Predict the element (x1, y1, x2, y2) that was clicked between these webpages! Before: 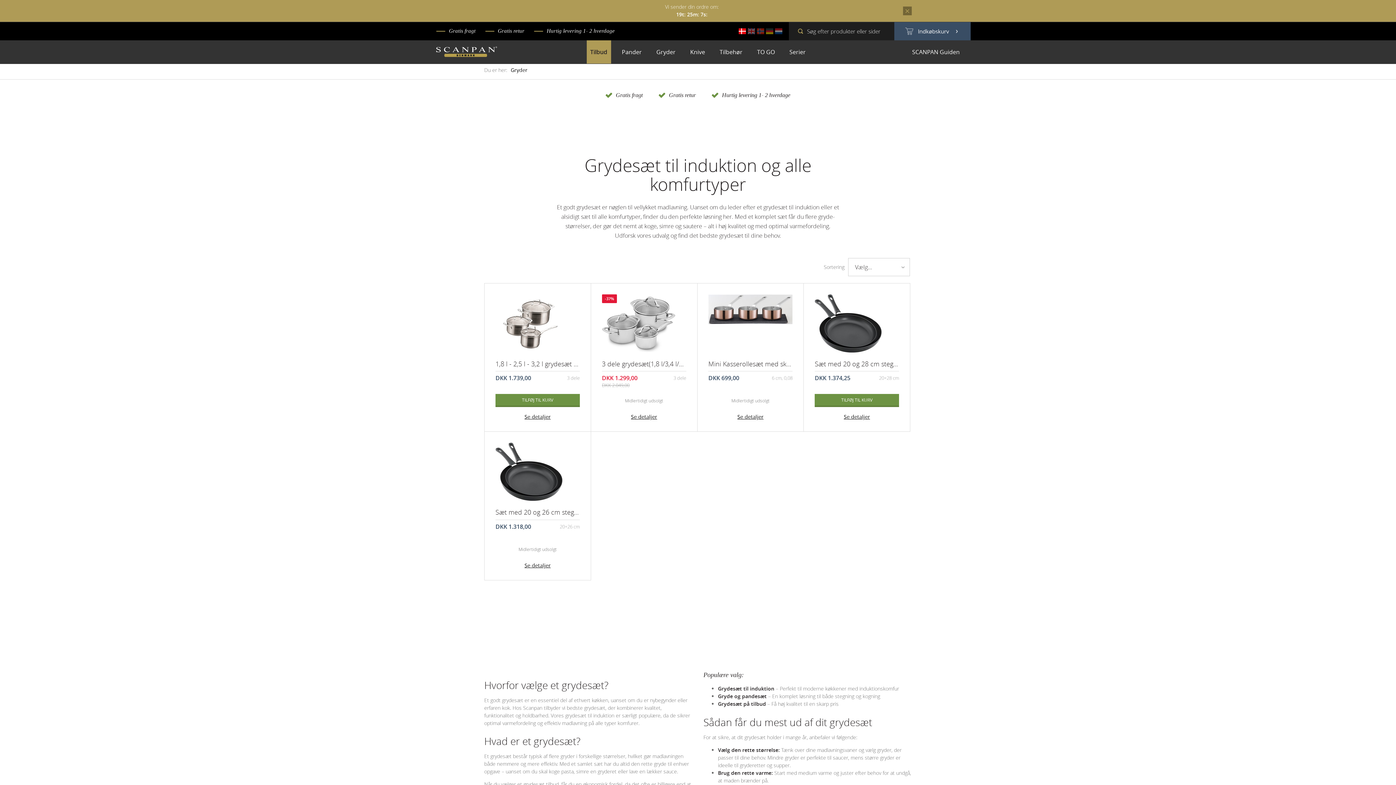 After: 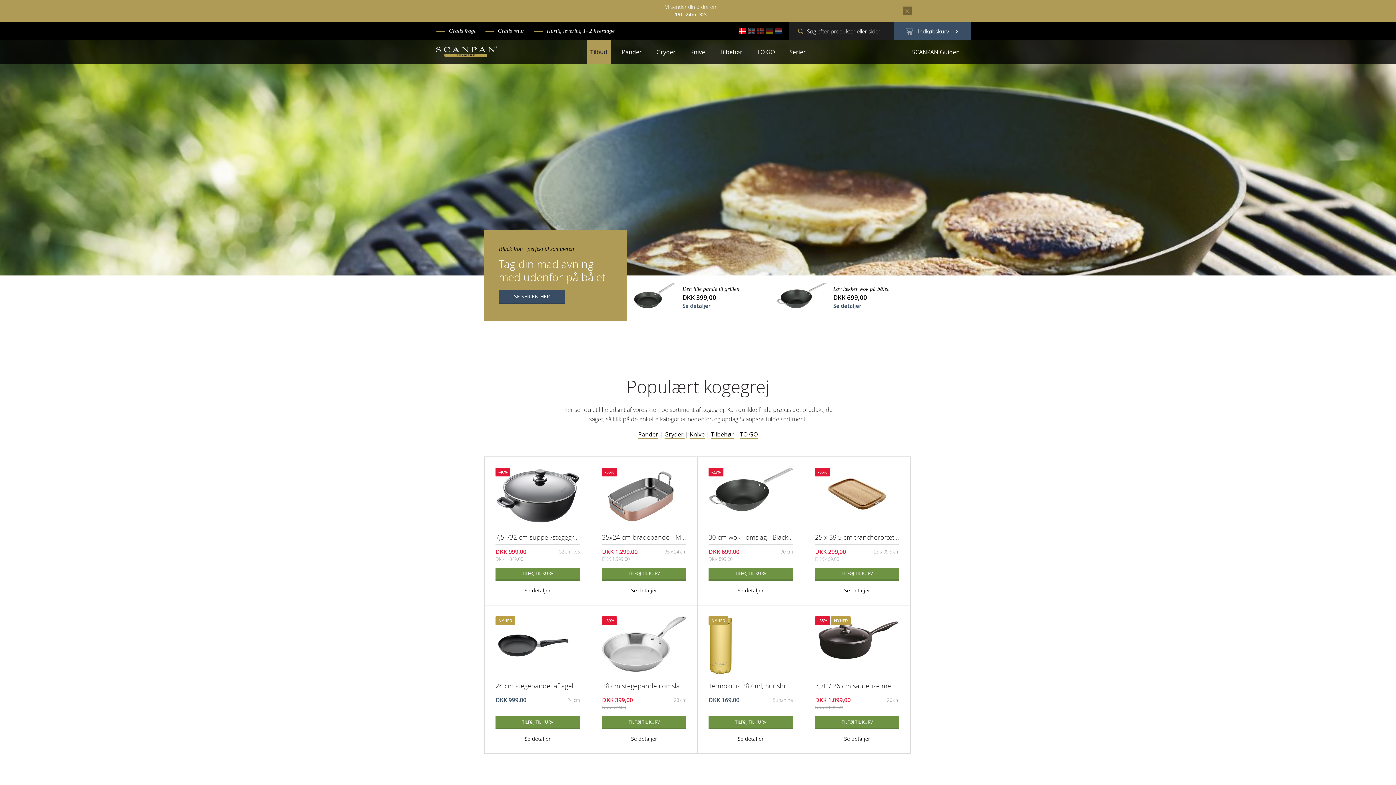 Action: bbox: (738, 28, 746, 34)